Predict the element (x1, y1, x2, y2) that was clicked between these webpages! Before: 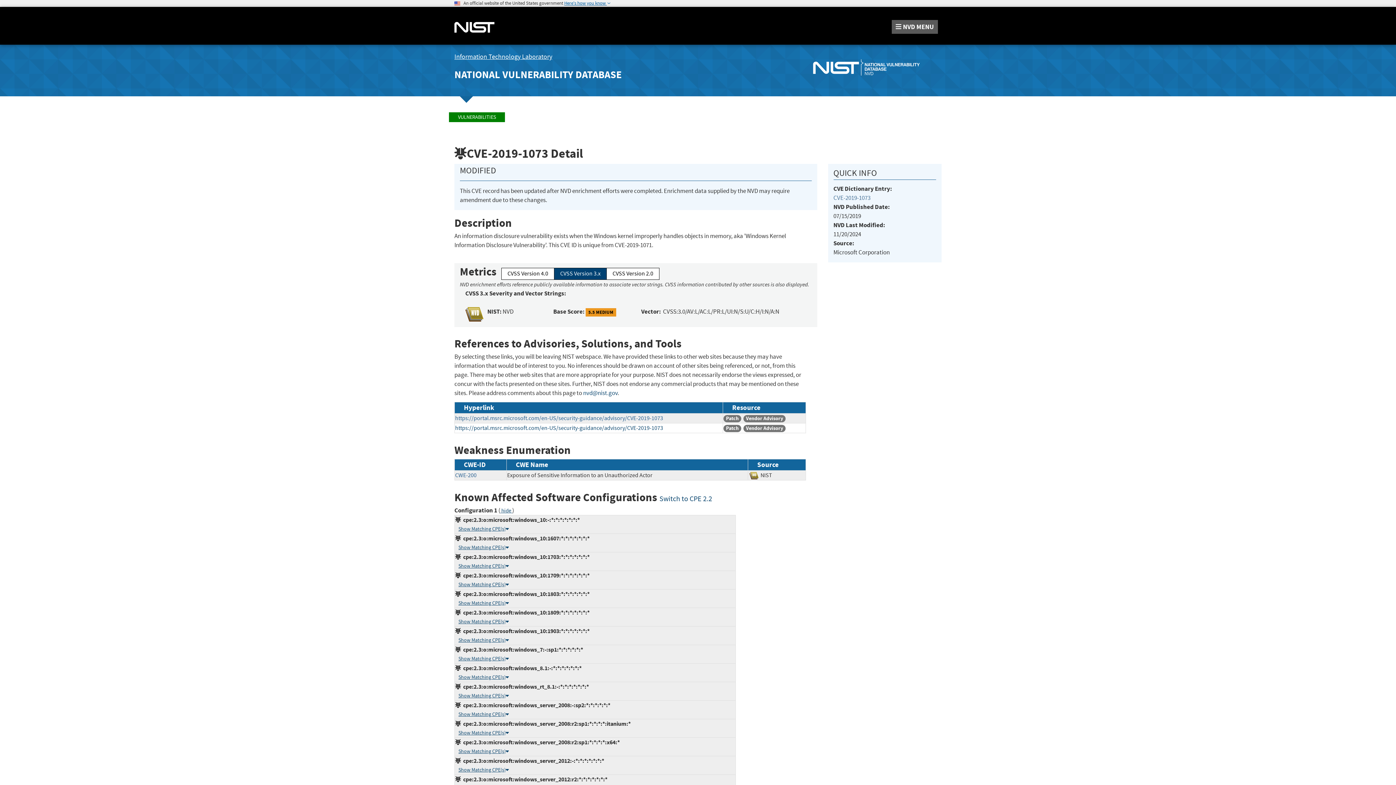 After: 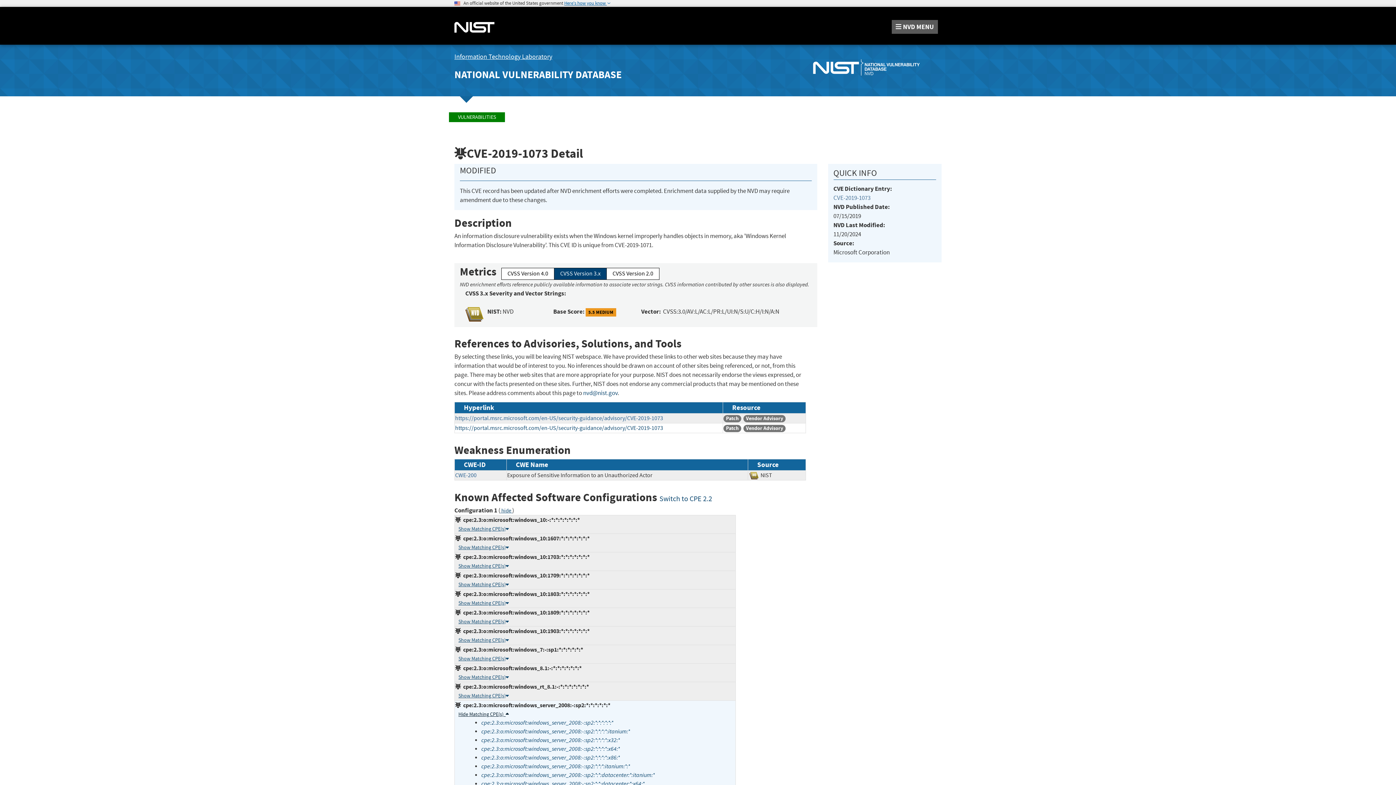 Action: bbox: (458, 711, 509, 717) label: Show Matching CPE(s)